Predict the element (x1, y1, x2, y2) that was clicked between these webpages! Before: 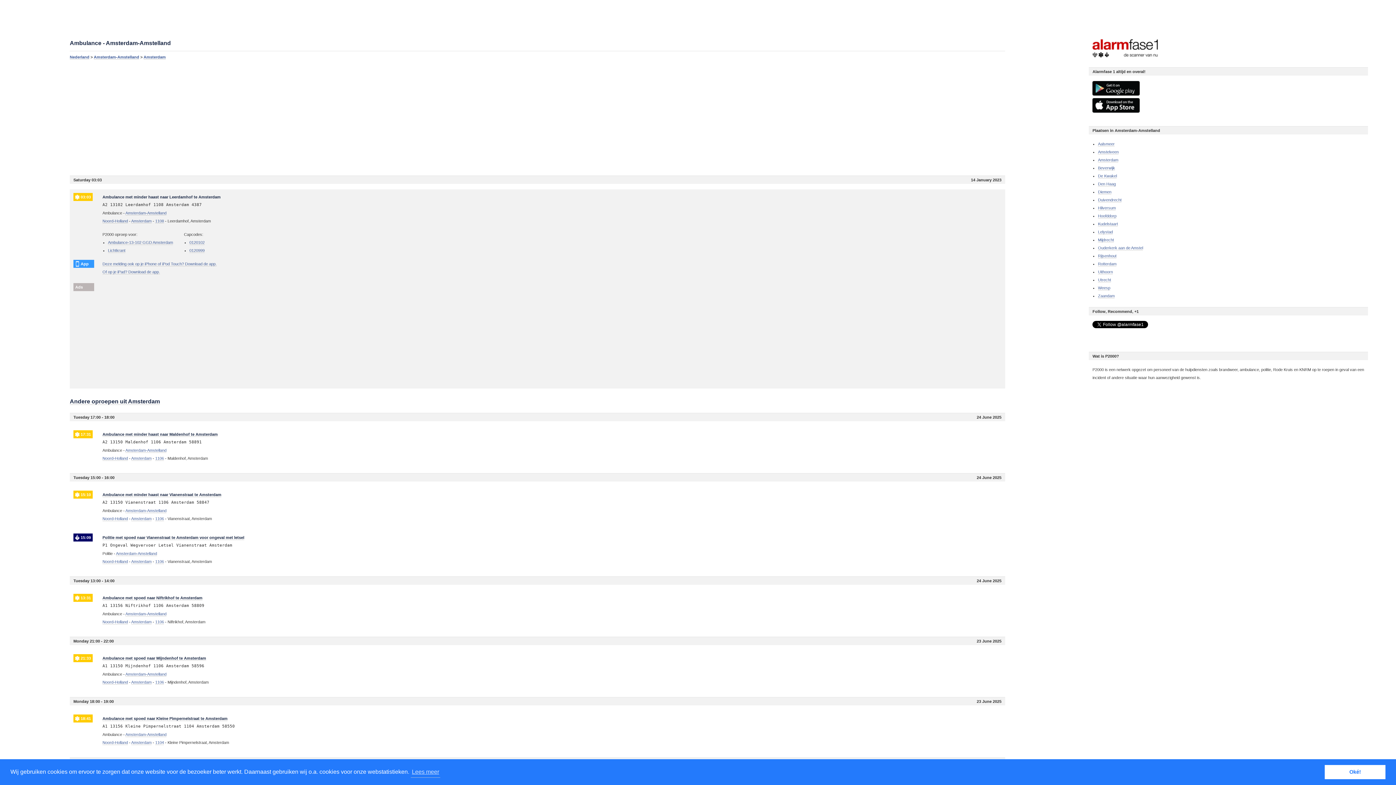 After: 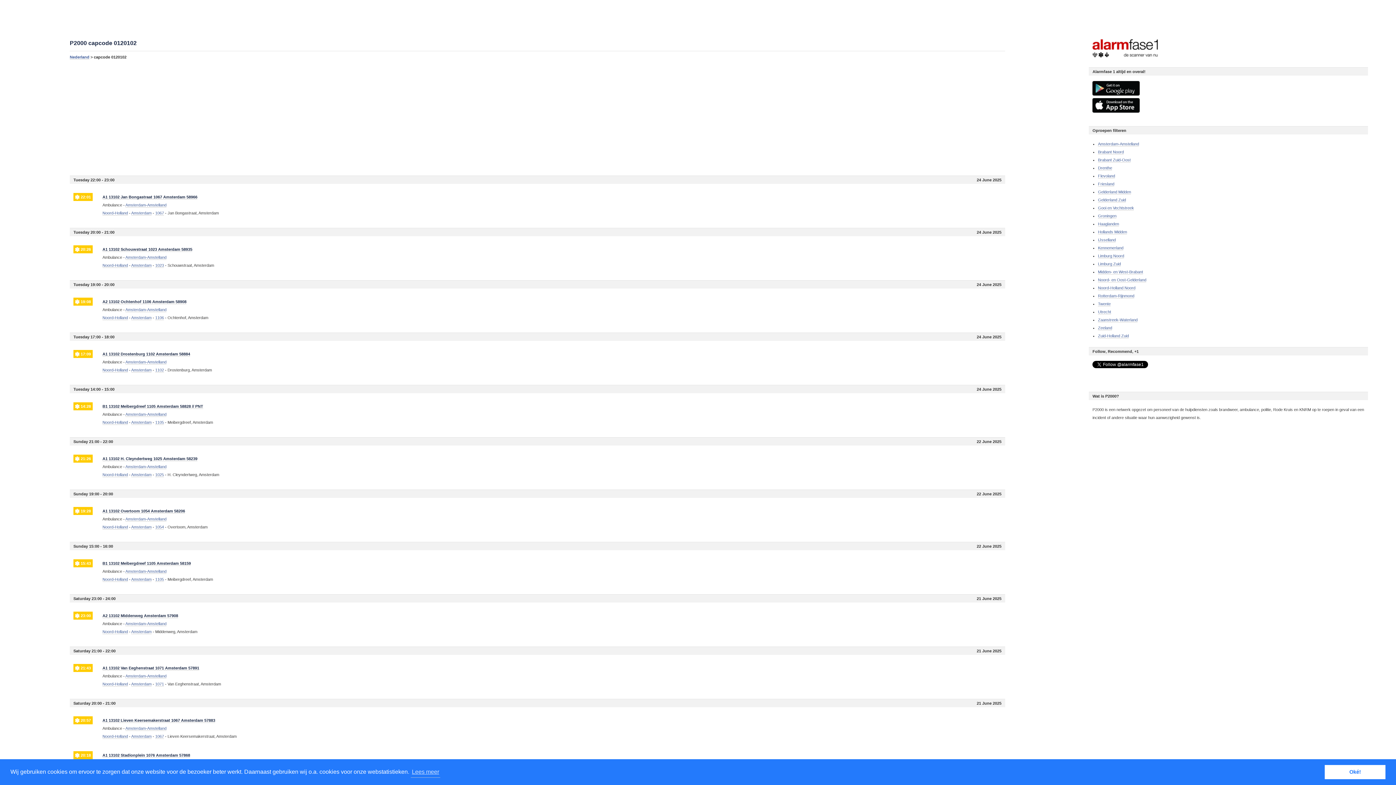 Action: label: 0120102 bbox: (189, 240, 204, 245)